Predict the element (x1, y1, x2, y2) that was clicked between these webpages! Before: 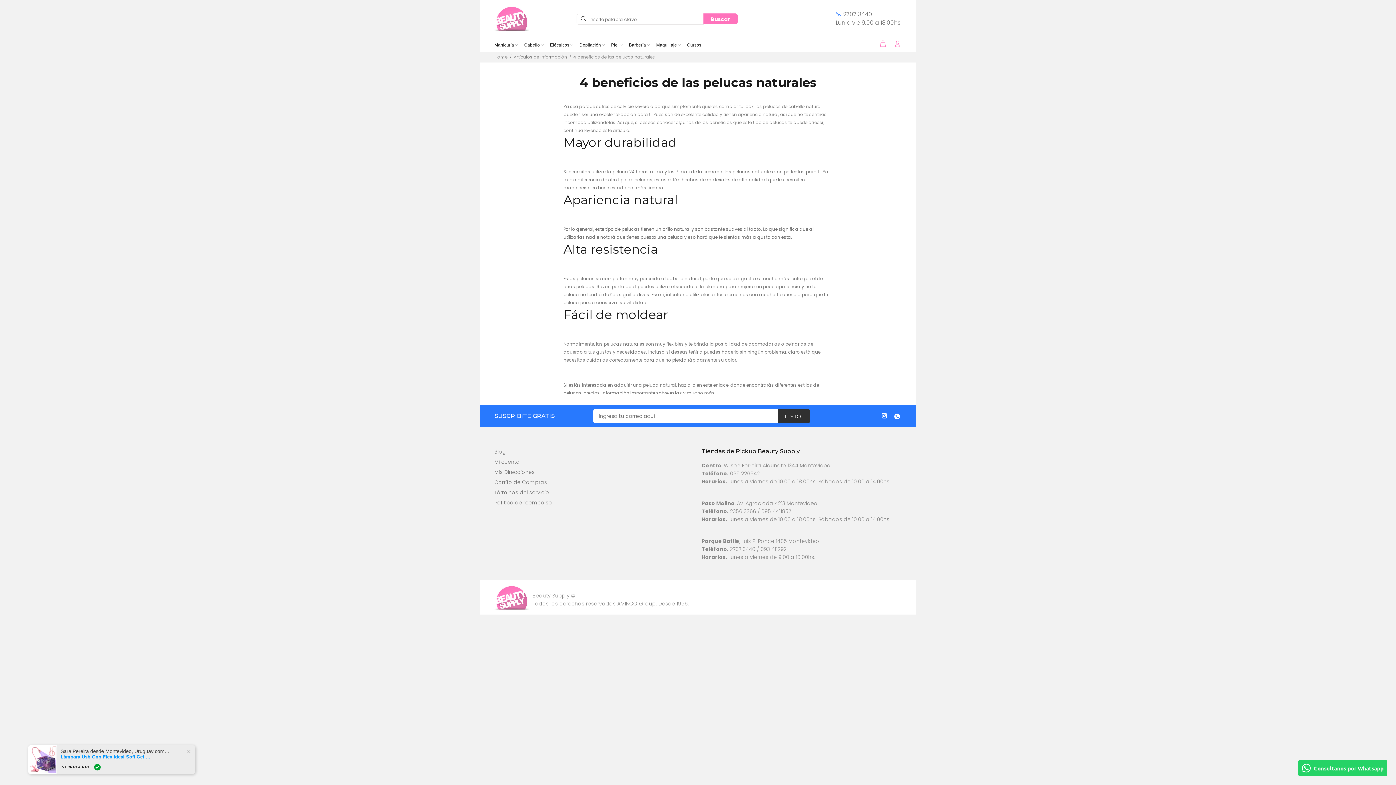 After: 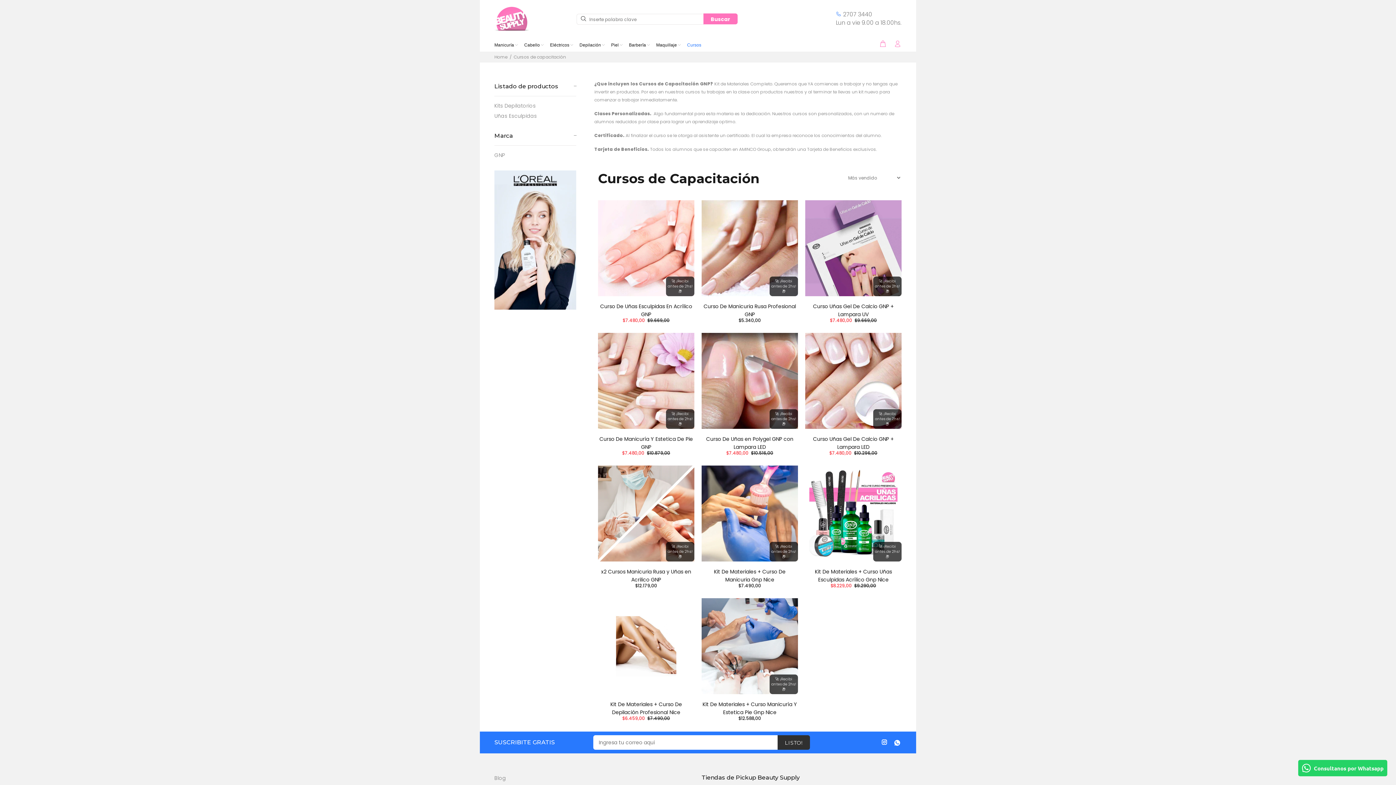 Action: label: Cursos bbox: (684, 38, 701, 51)